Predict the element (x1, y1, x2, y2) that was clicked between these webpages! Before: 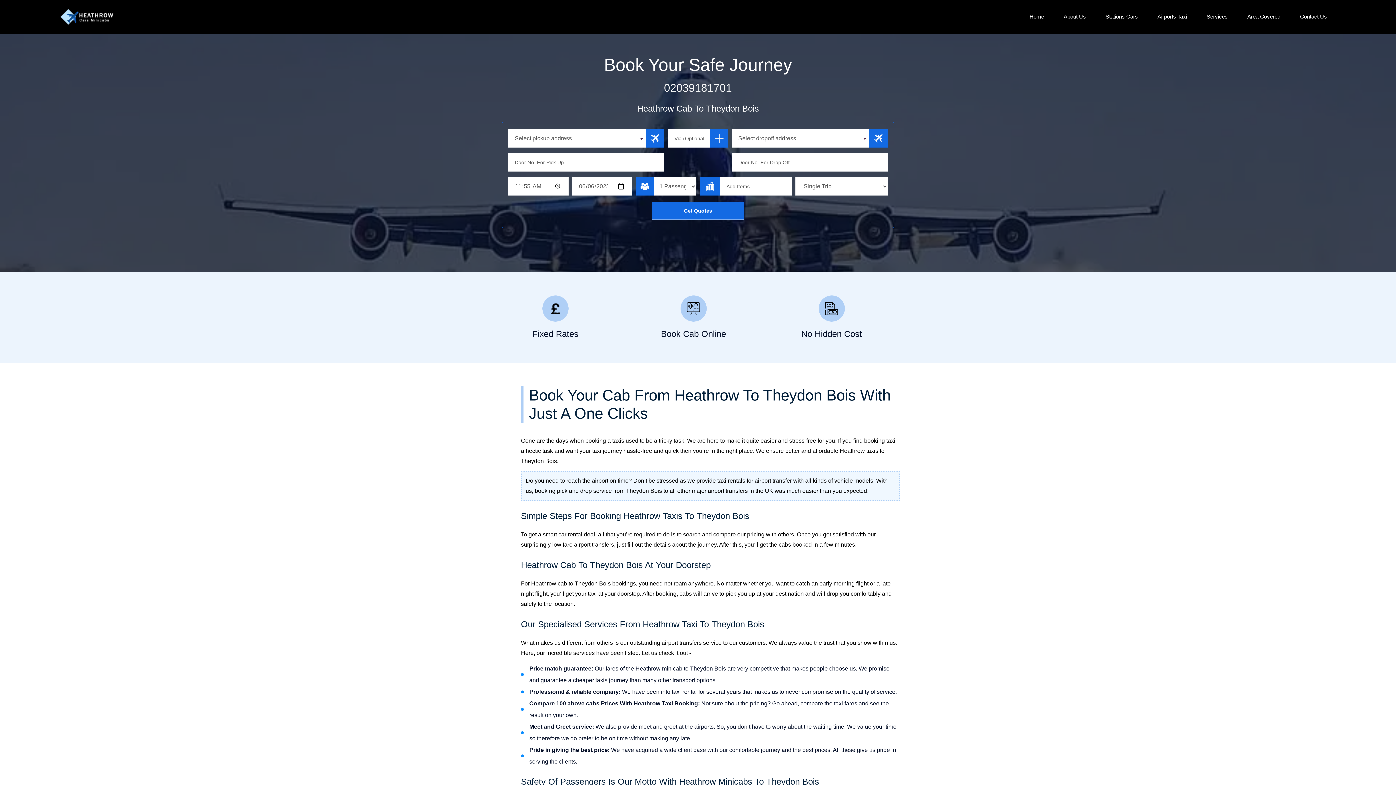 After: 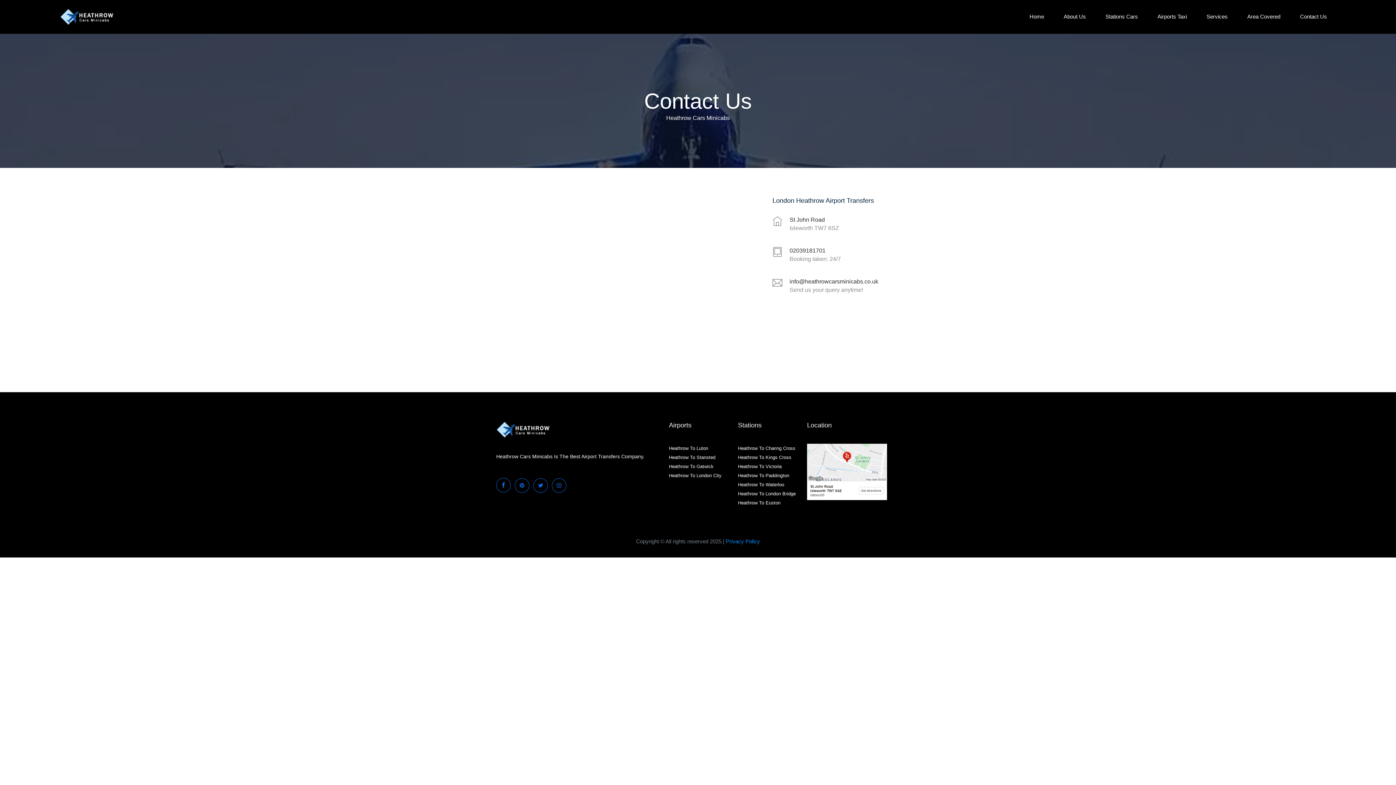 Action: label: Contact Us bbox: (1300, 0, 1327, 33)